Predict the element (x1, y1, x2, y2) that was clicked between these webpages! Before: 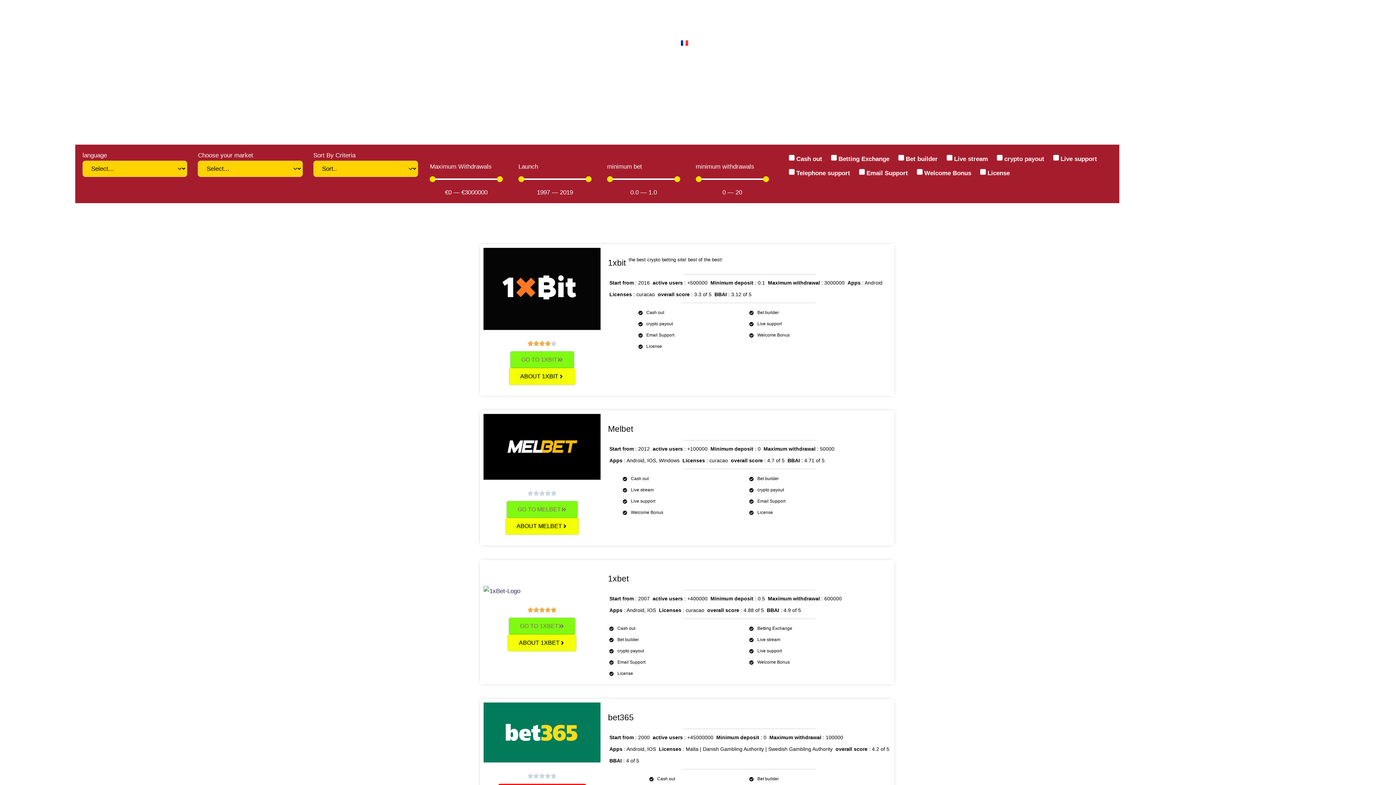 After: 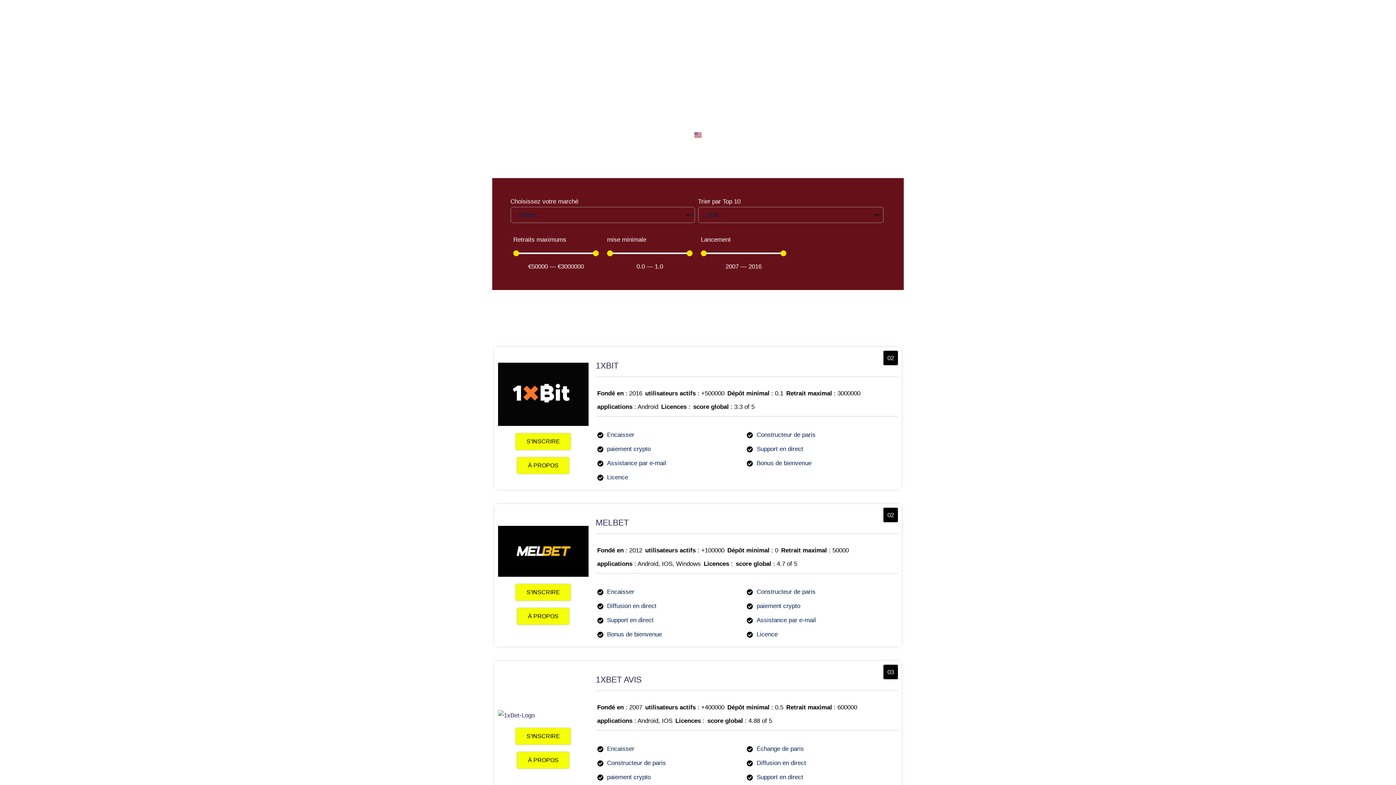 Action: label: Français bbox: (680, 39, 715, 46)